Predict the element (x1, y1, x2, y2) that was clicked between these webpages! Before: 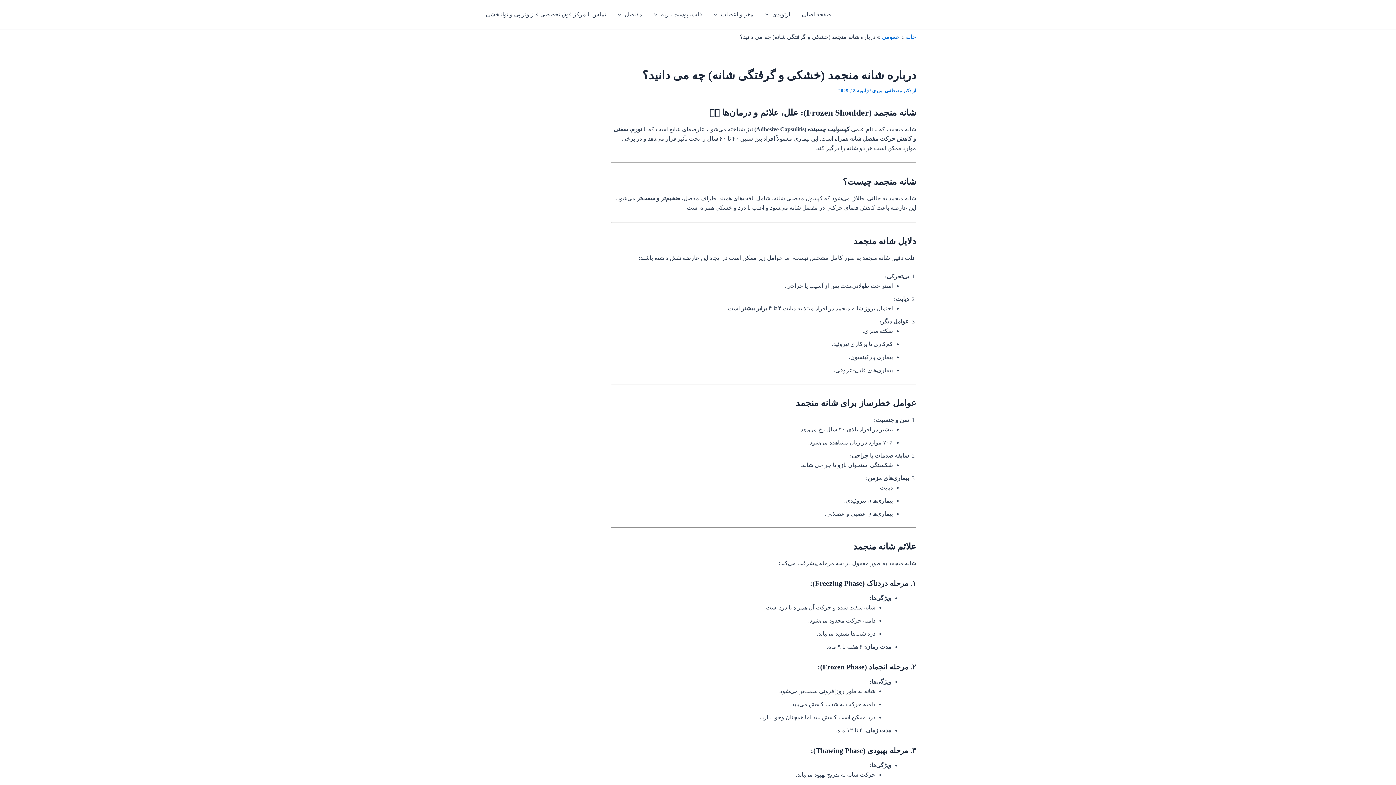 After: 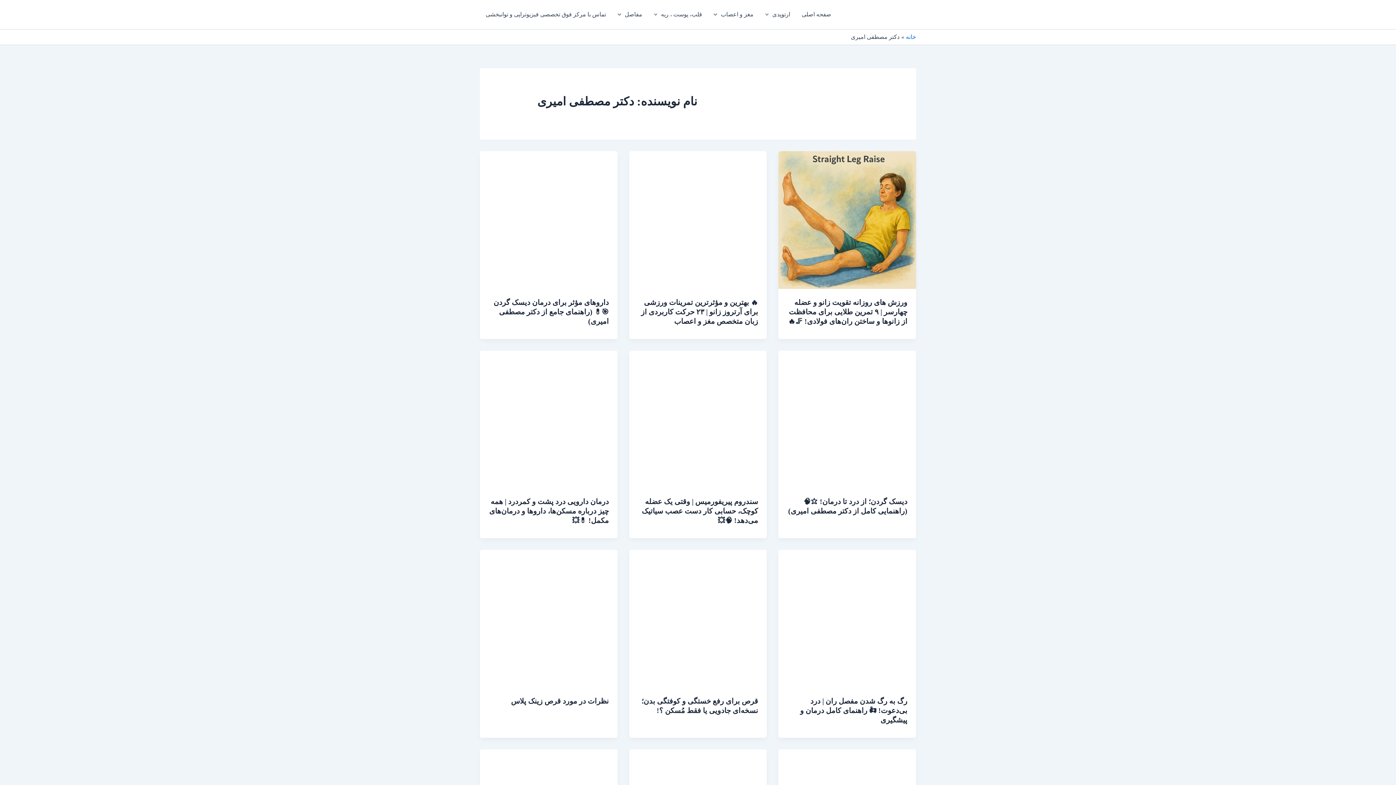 Action: bbox: (871, 88, 911, 93) label: دکتر مصطفی امیری 